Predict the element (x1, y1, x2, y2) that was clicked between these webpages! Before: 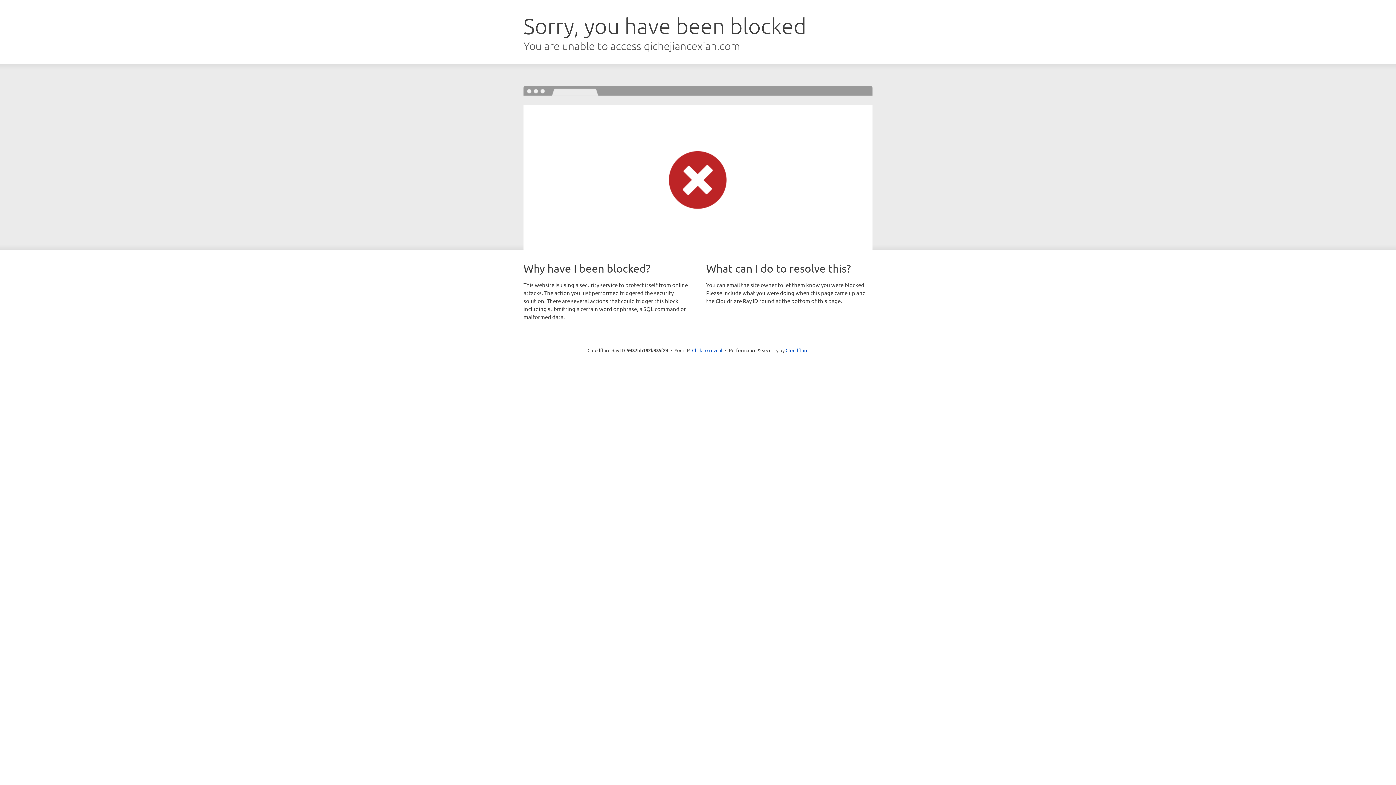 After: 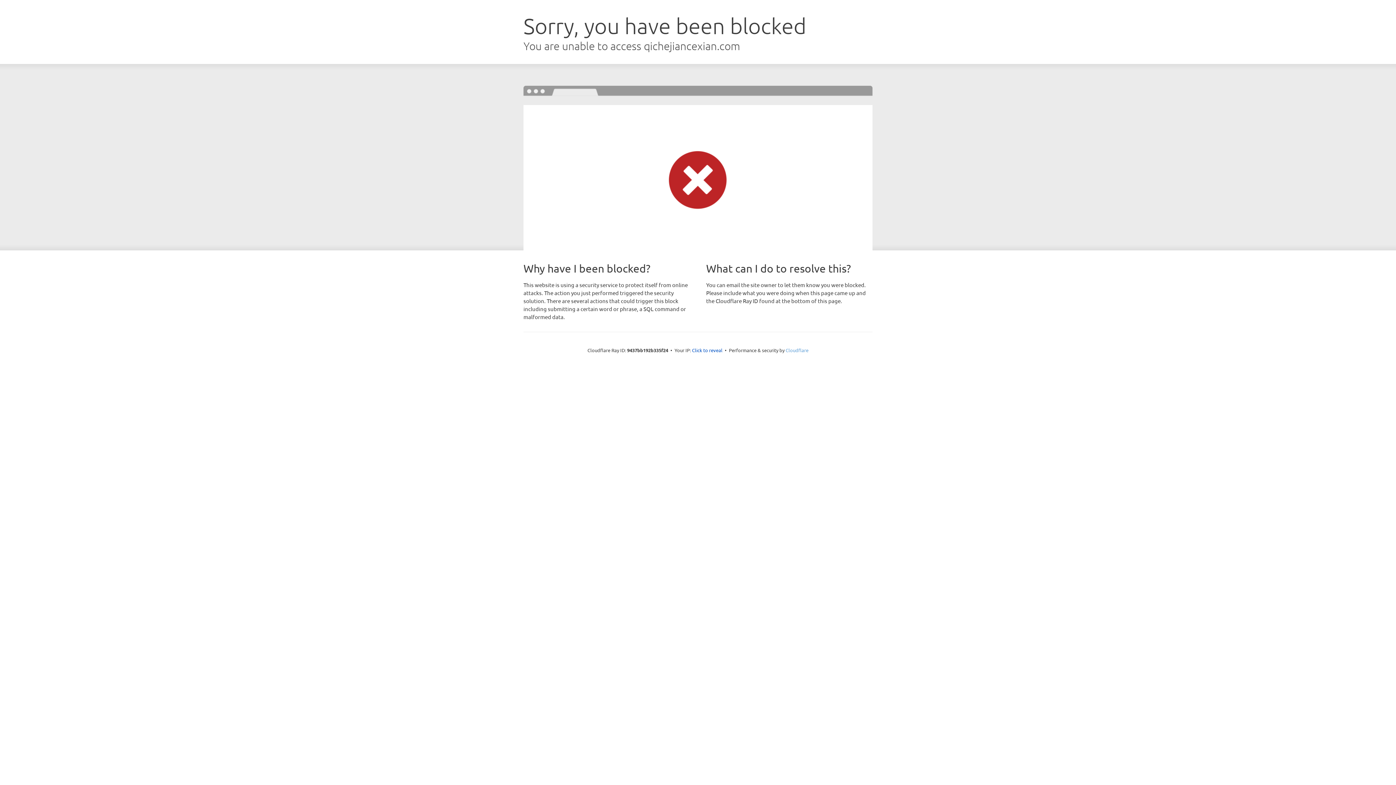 Action: label: Cloudflare bbox: (785, 347, 808, 353)